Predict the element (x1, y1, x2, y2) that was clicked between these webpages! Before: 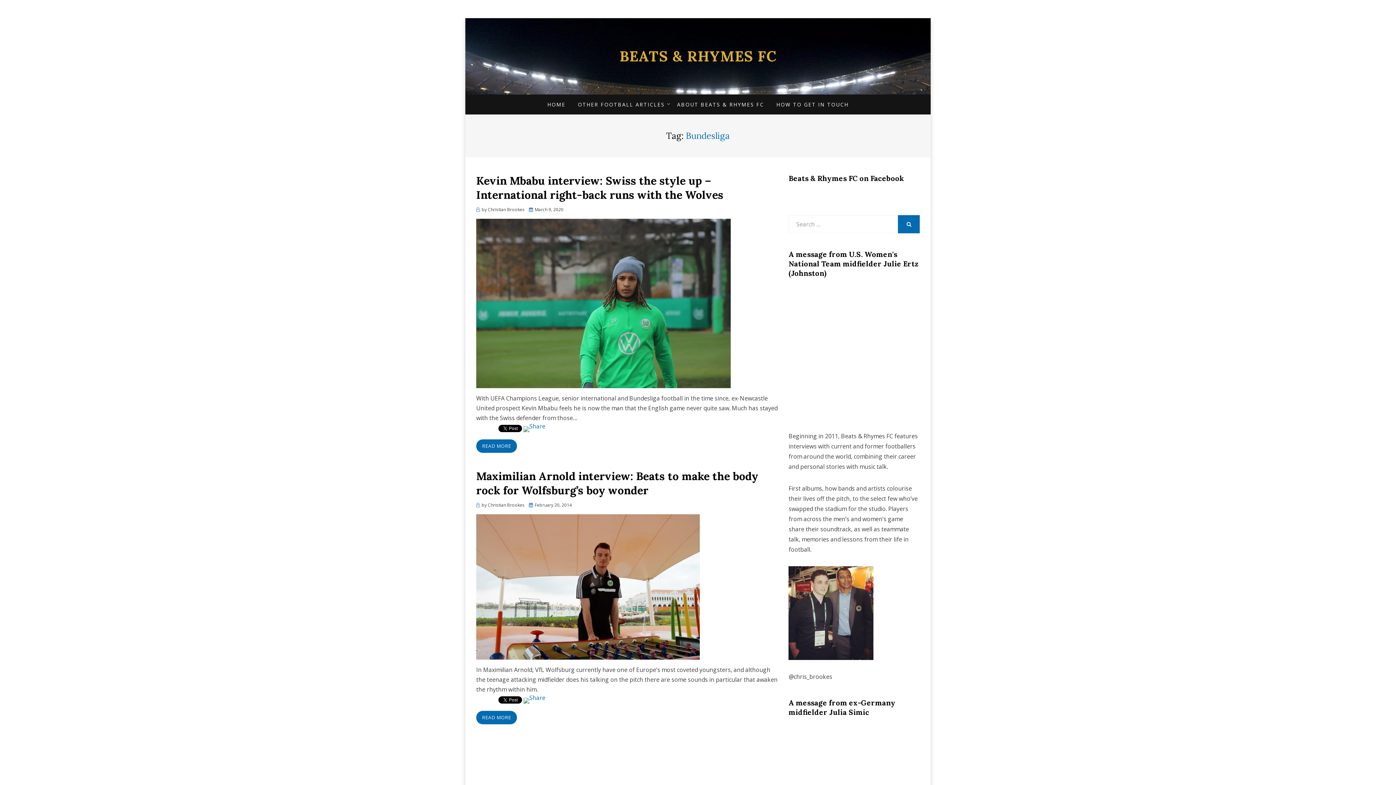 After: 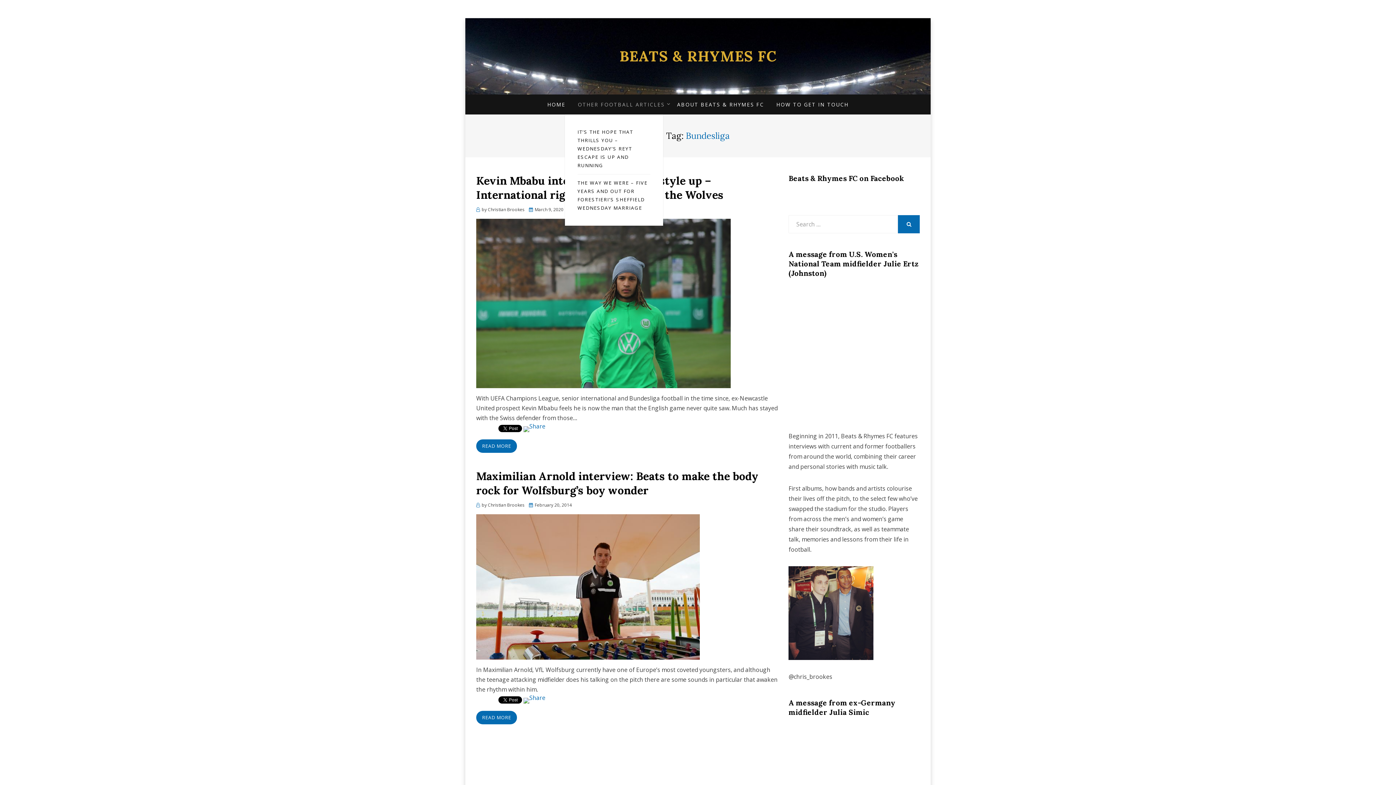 Action: bbox: (571, 100, 671, 109) label: OTHER FOOTBALL ARTICLES